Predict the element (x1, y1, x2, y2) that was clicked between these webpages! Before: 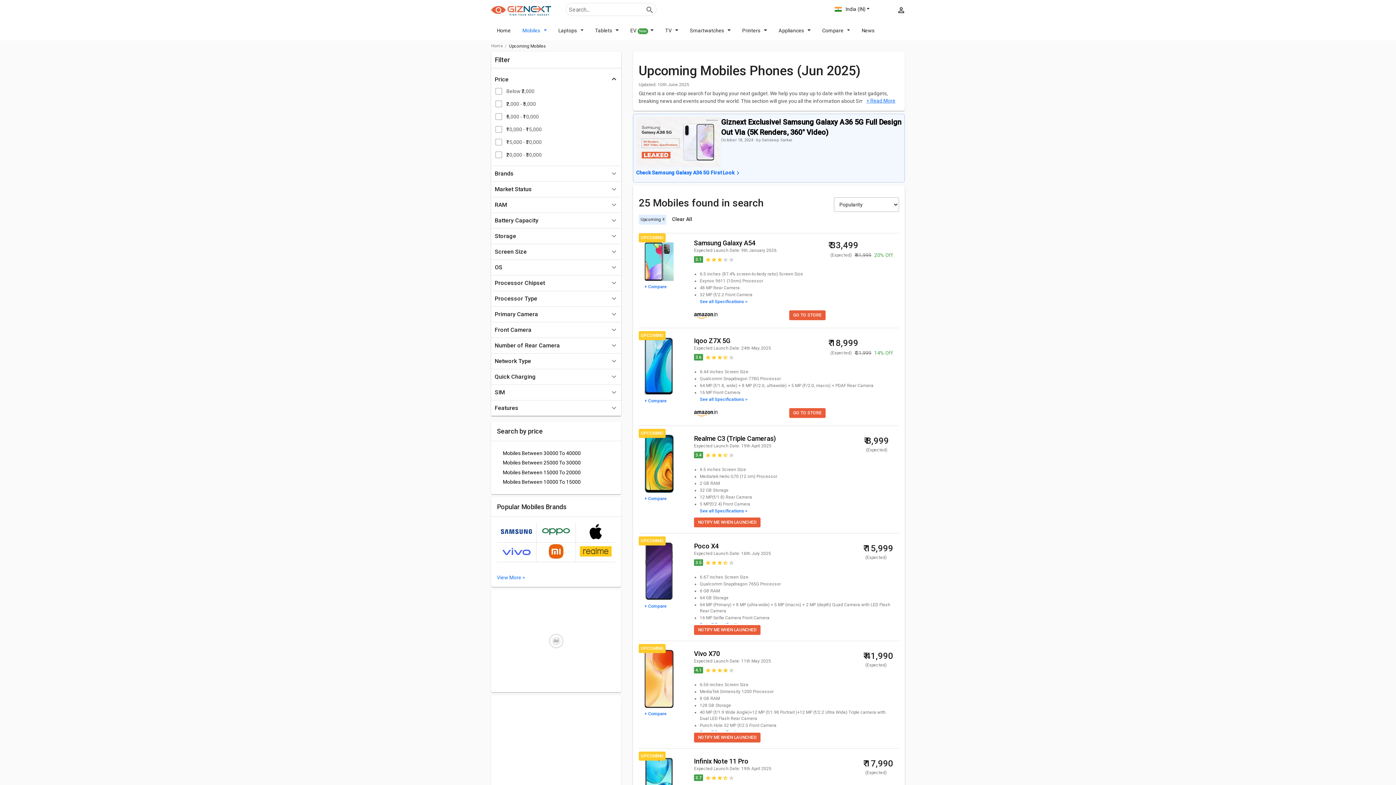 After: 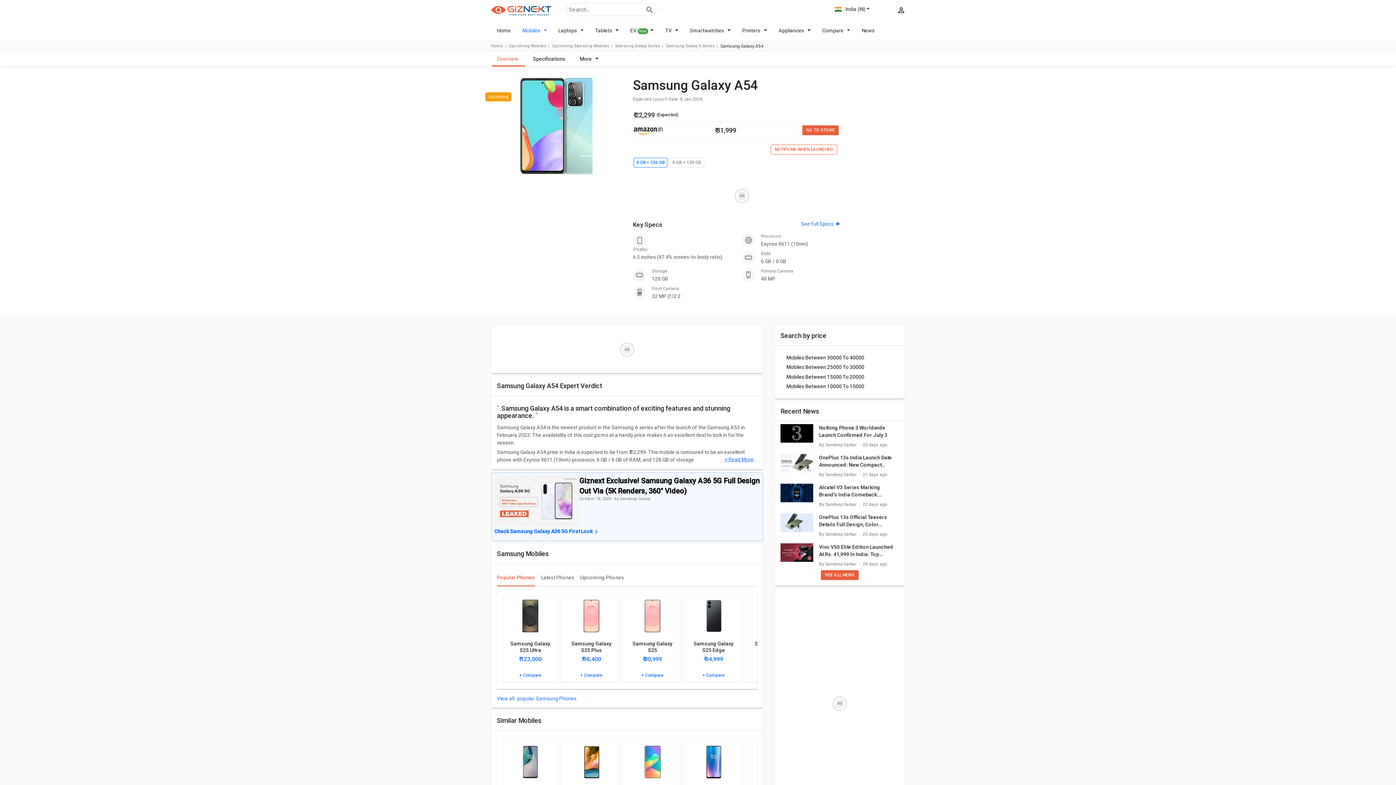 Action: bbox: (694, 239, 827, 246) label: Samsung Galaxy A54